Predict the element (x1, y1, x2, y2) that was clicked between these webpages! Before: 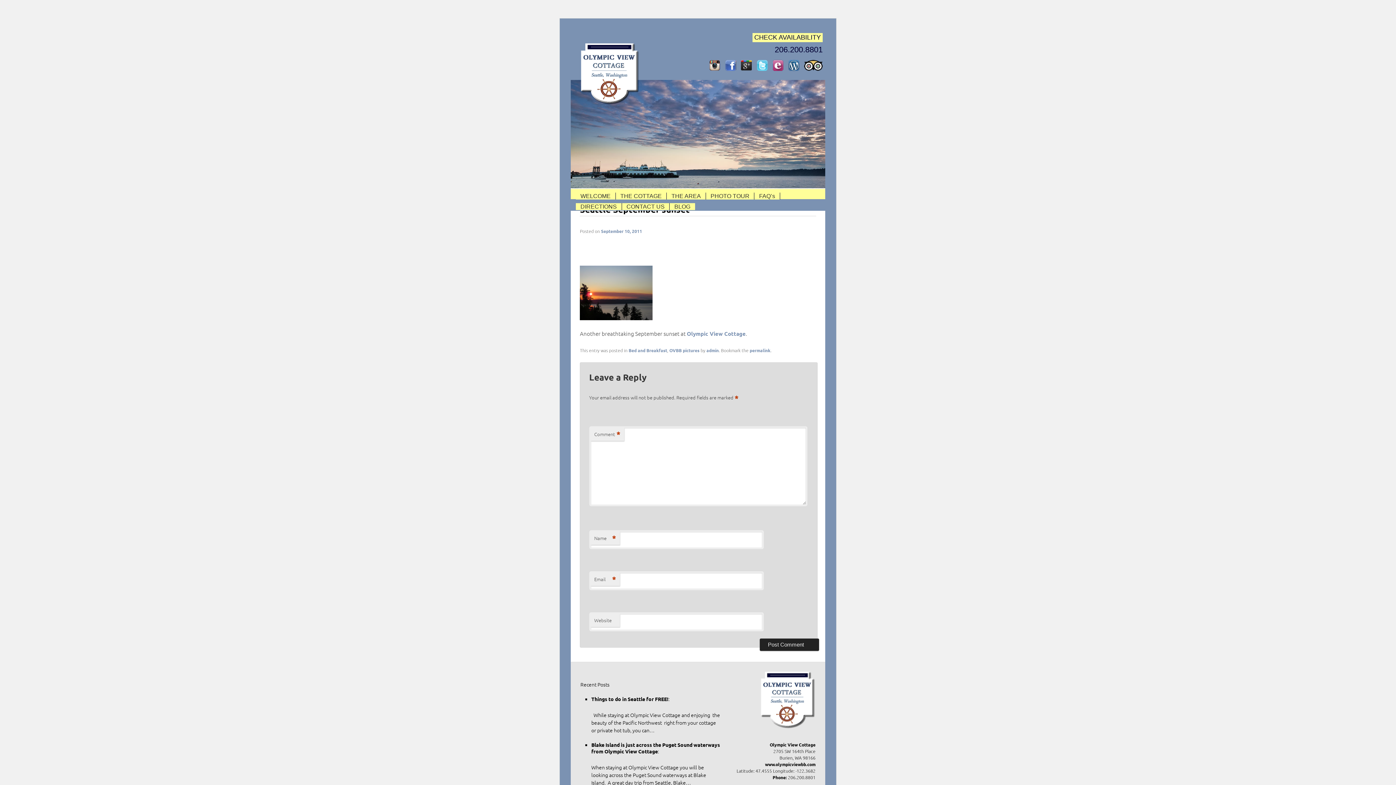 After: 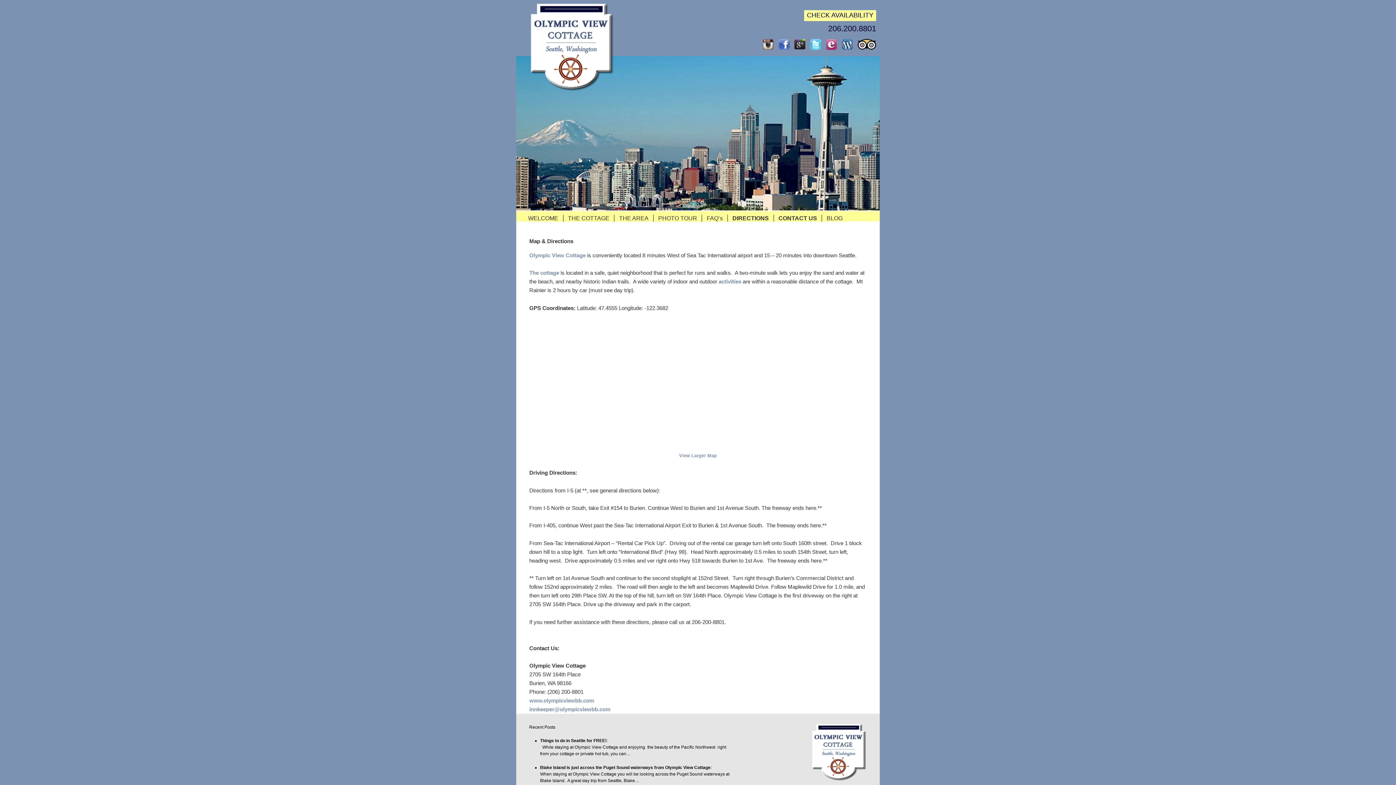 Action: label: DIRECTIONS bbox: (576, 203, 622, 210)